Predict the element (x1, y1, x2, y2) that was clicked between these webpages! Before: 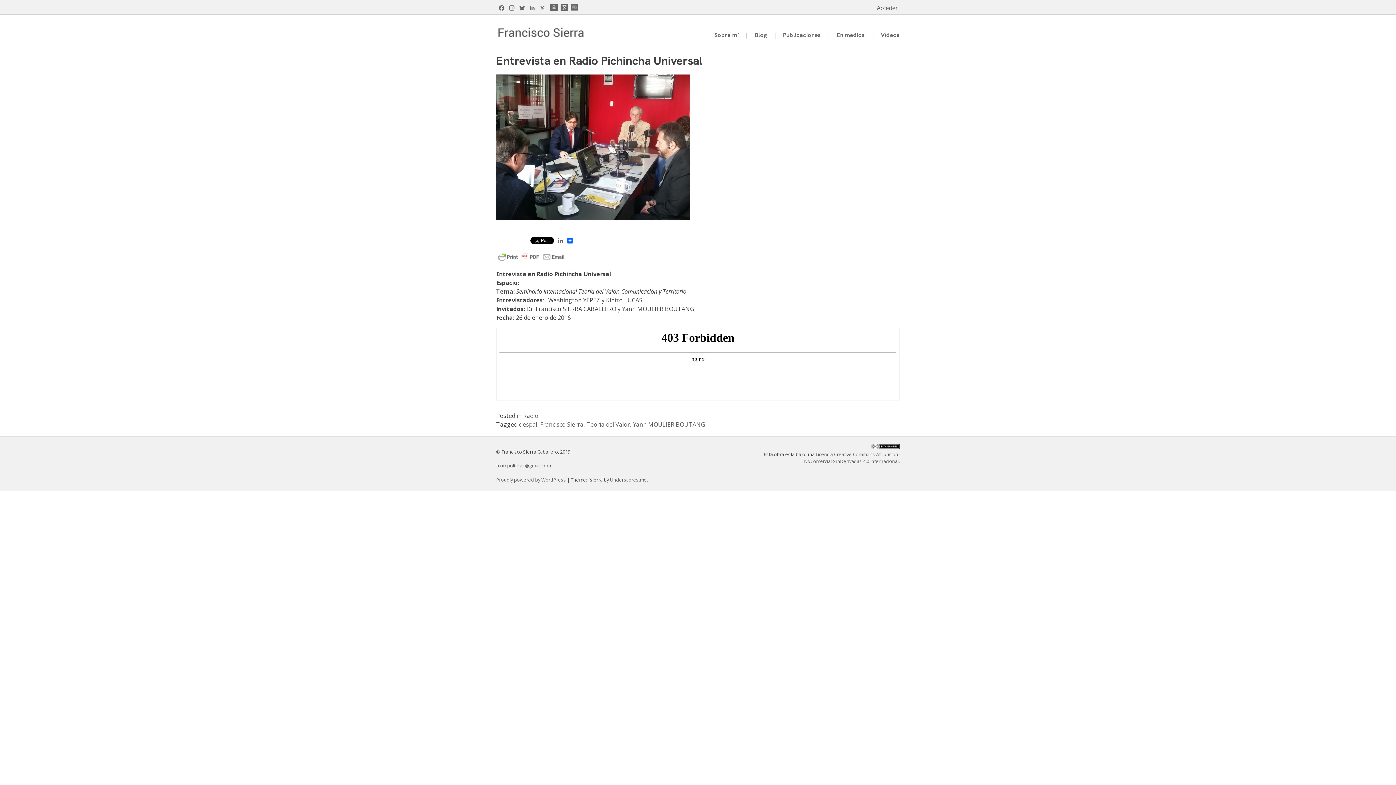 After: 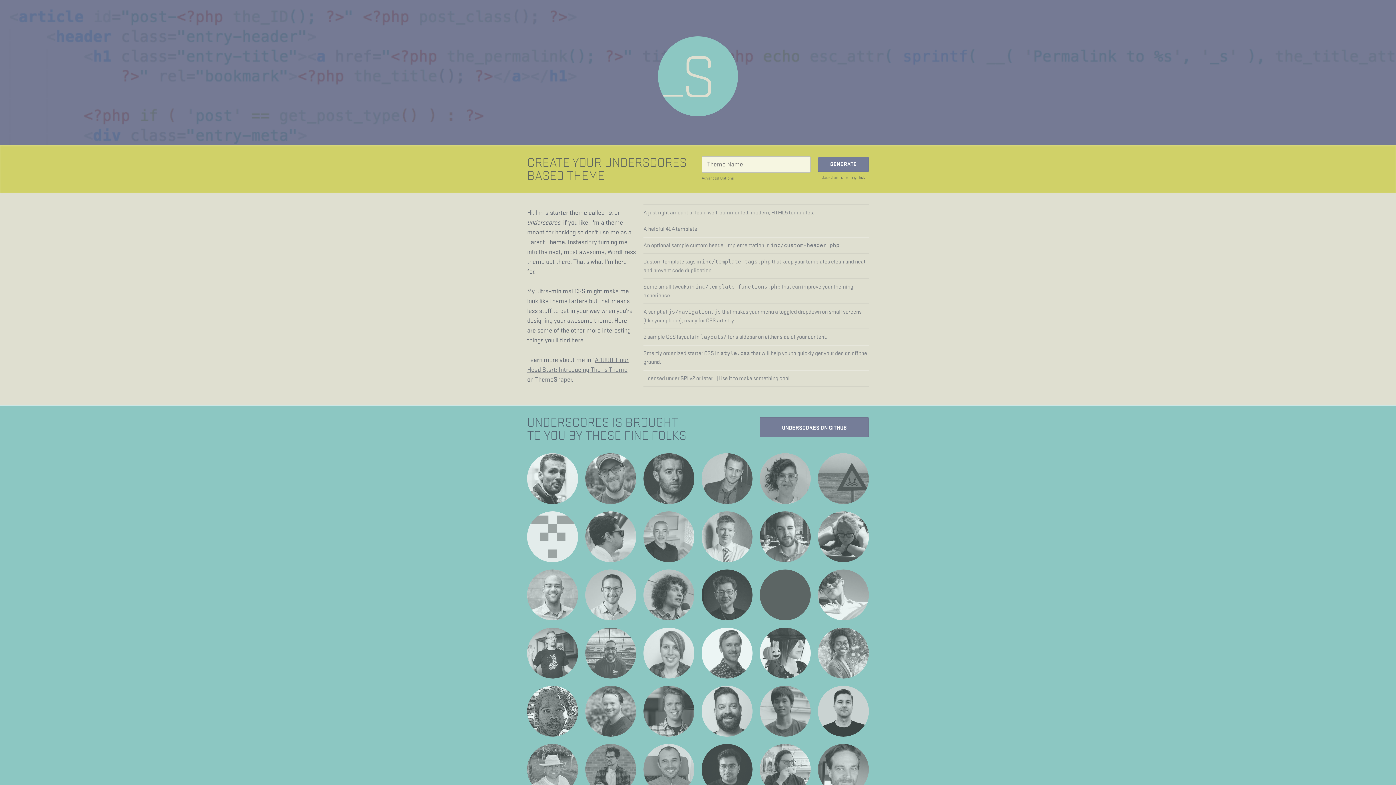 Action: bbox: (610, 476, 646, 483) label: Underscores.me